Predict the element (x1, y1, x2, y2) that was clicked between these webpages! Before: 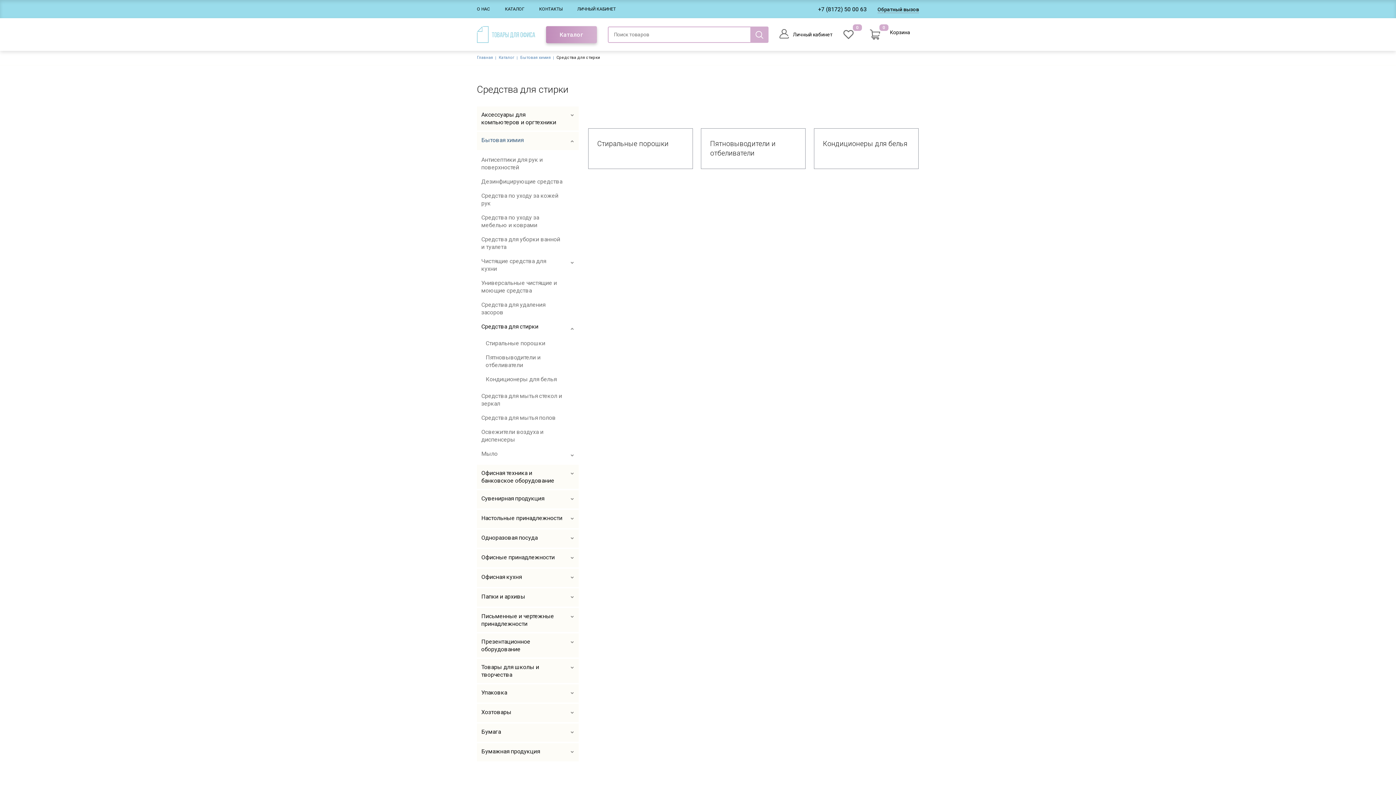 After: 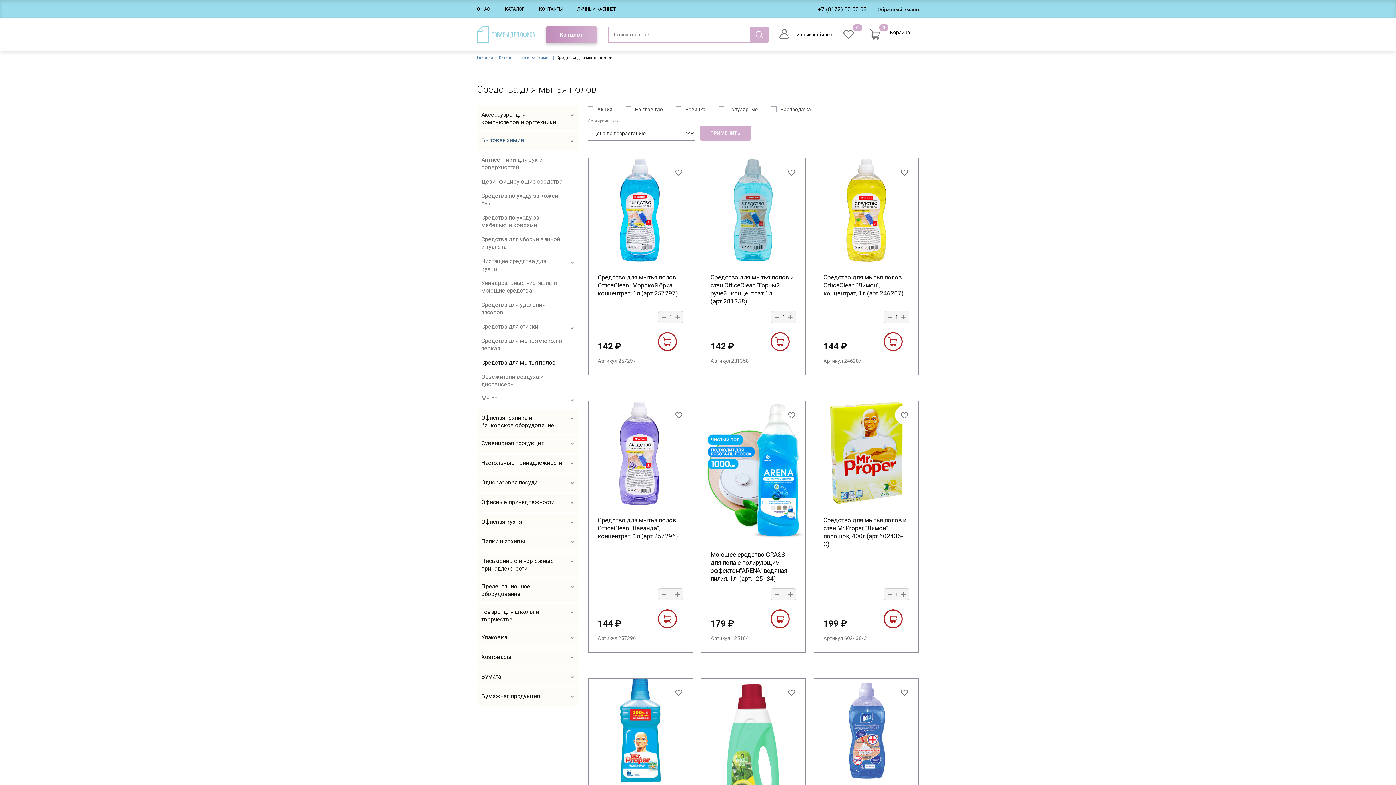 Action: bbox: (481, 410, 578, 425) label: Средства для мытья полов